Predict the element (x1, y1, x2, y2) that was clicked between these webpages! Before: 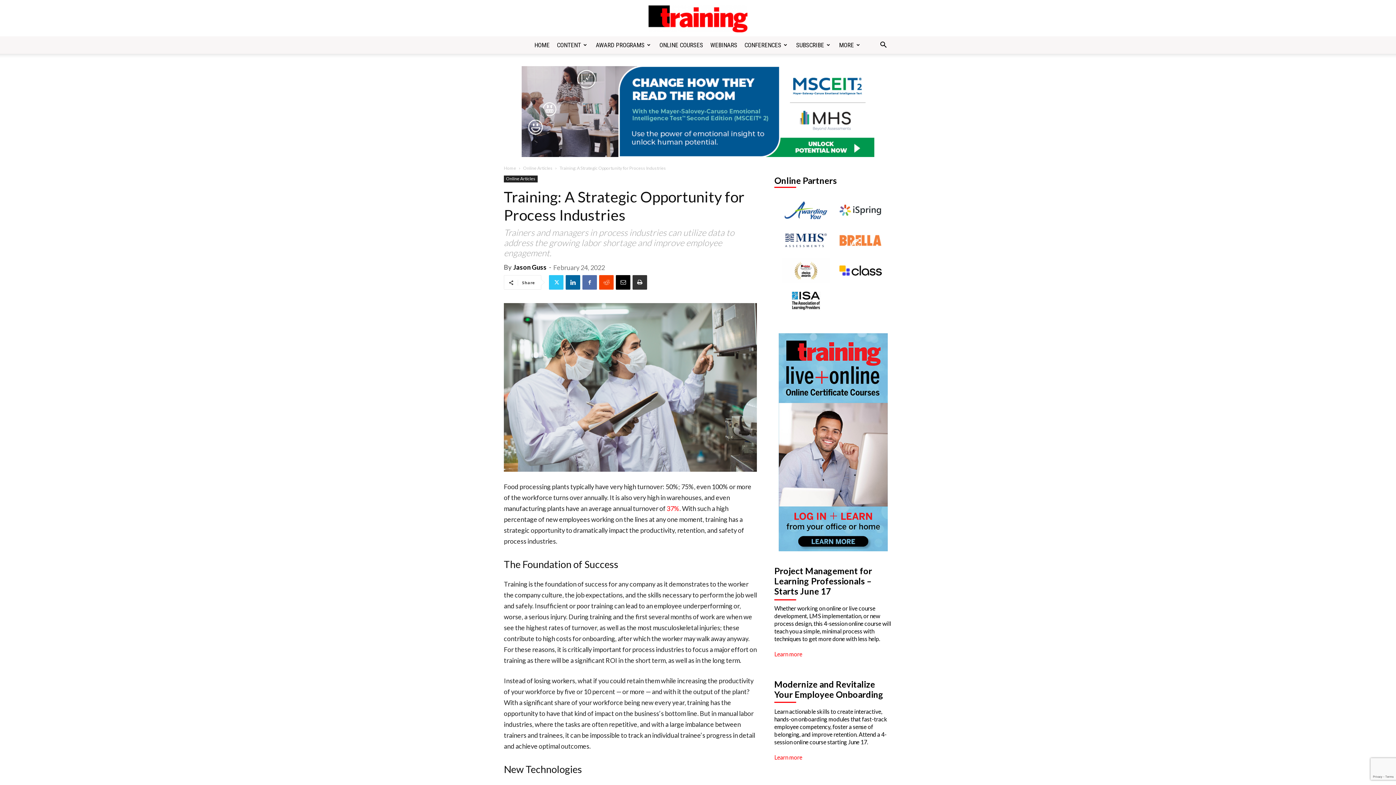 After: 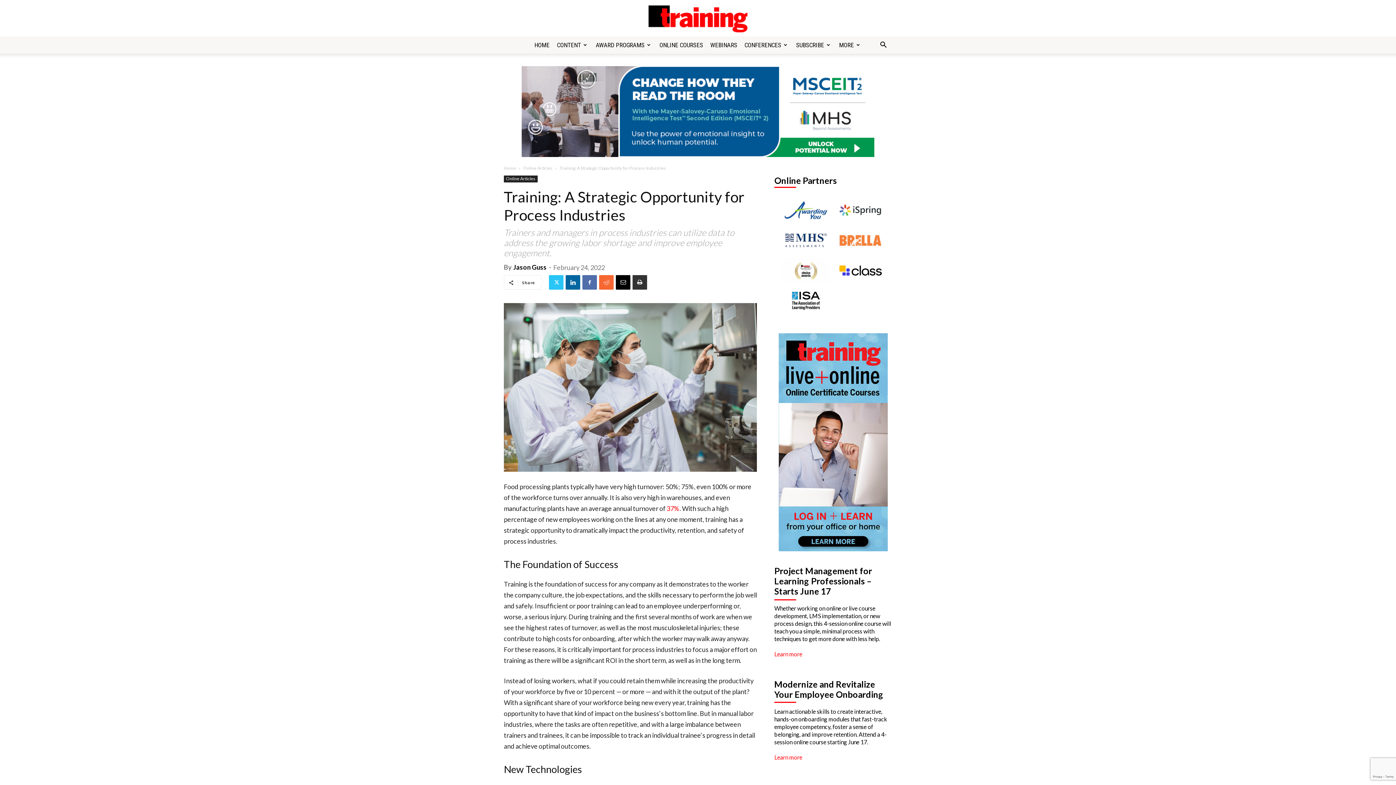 Action: bbox: (599, 275, 613, 289)